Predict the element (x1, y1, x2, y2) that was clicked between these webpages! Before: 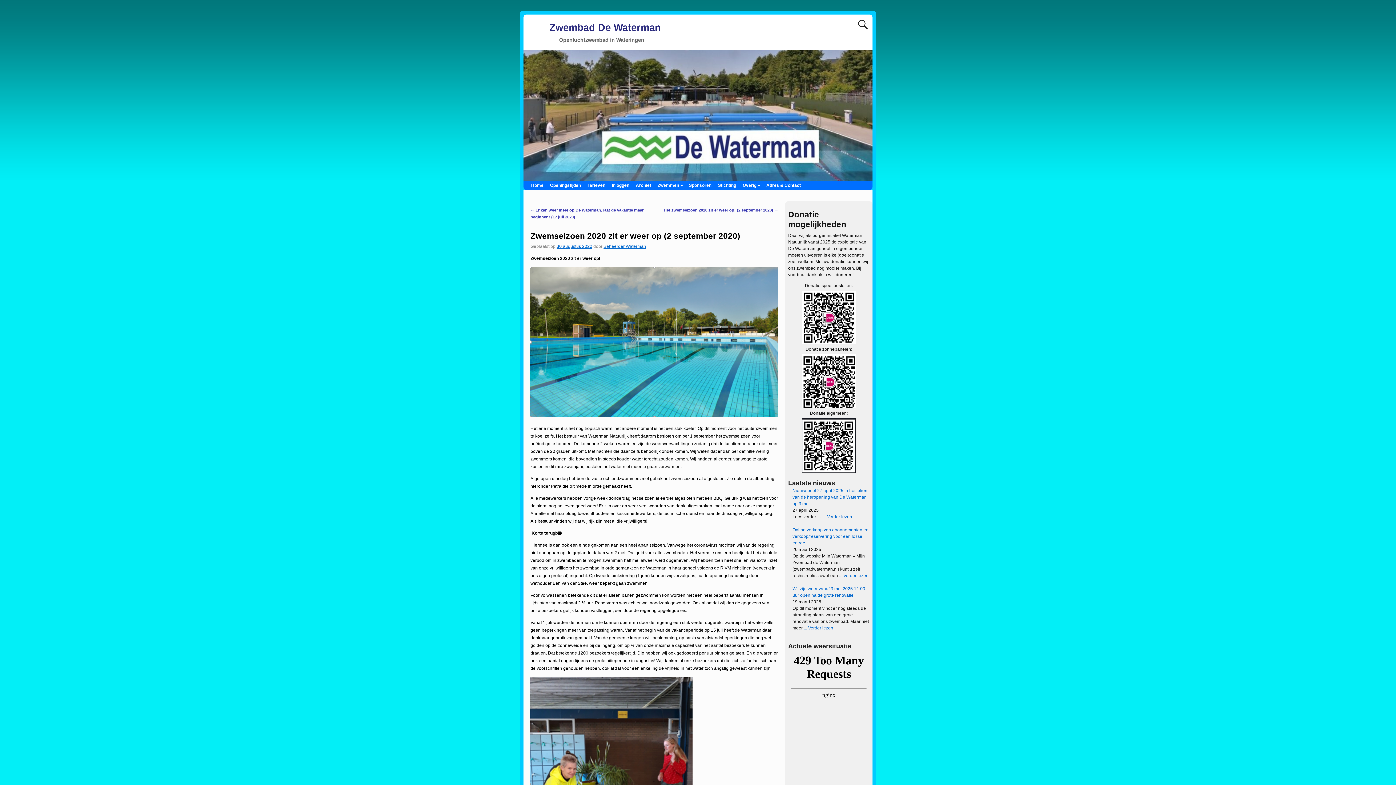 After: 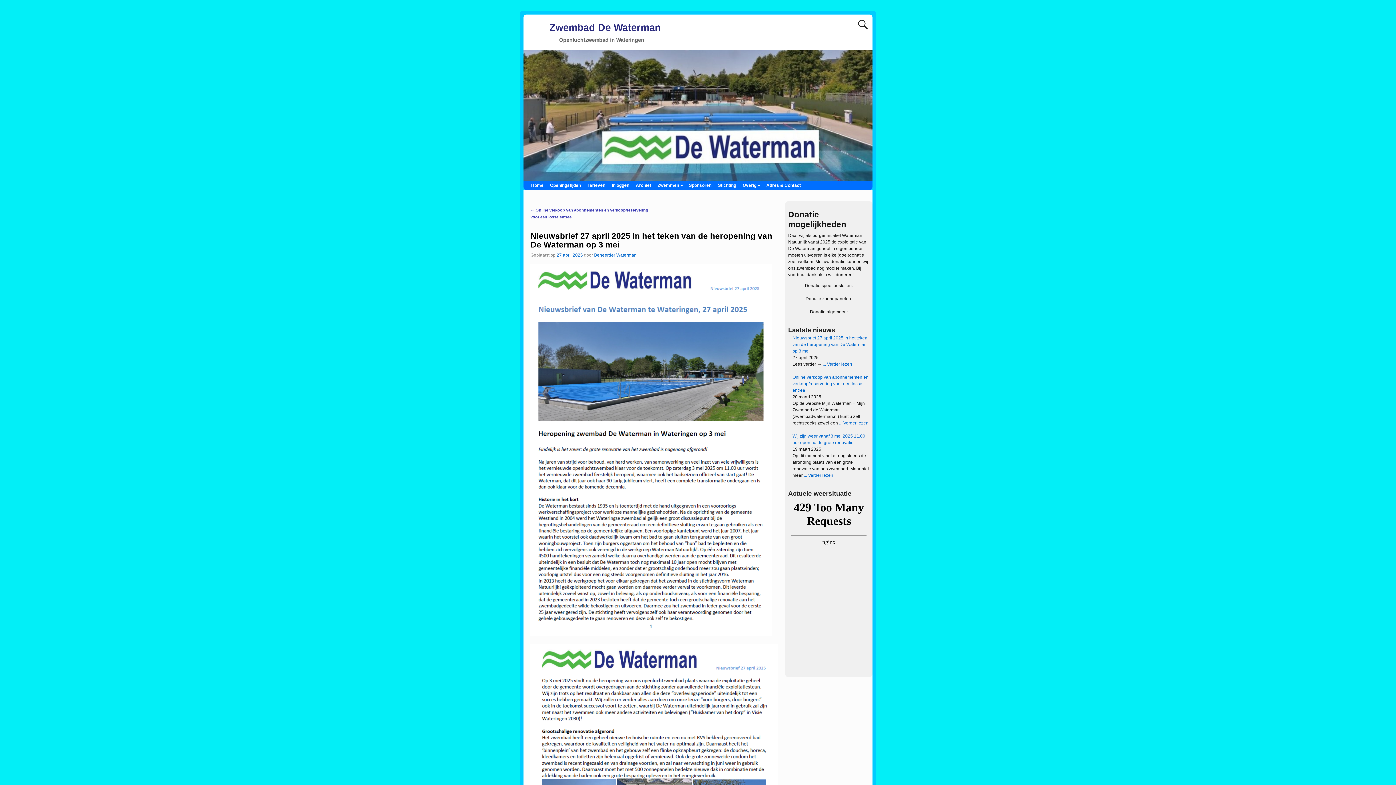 Action: bbox: (821, 514, 852, 519) label:  ... Verder lezen